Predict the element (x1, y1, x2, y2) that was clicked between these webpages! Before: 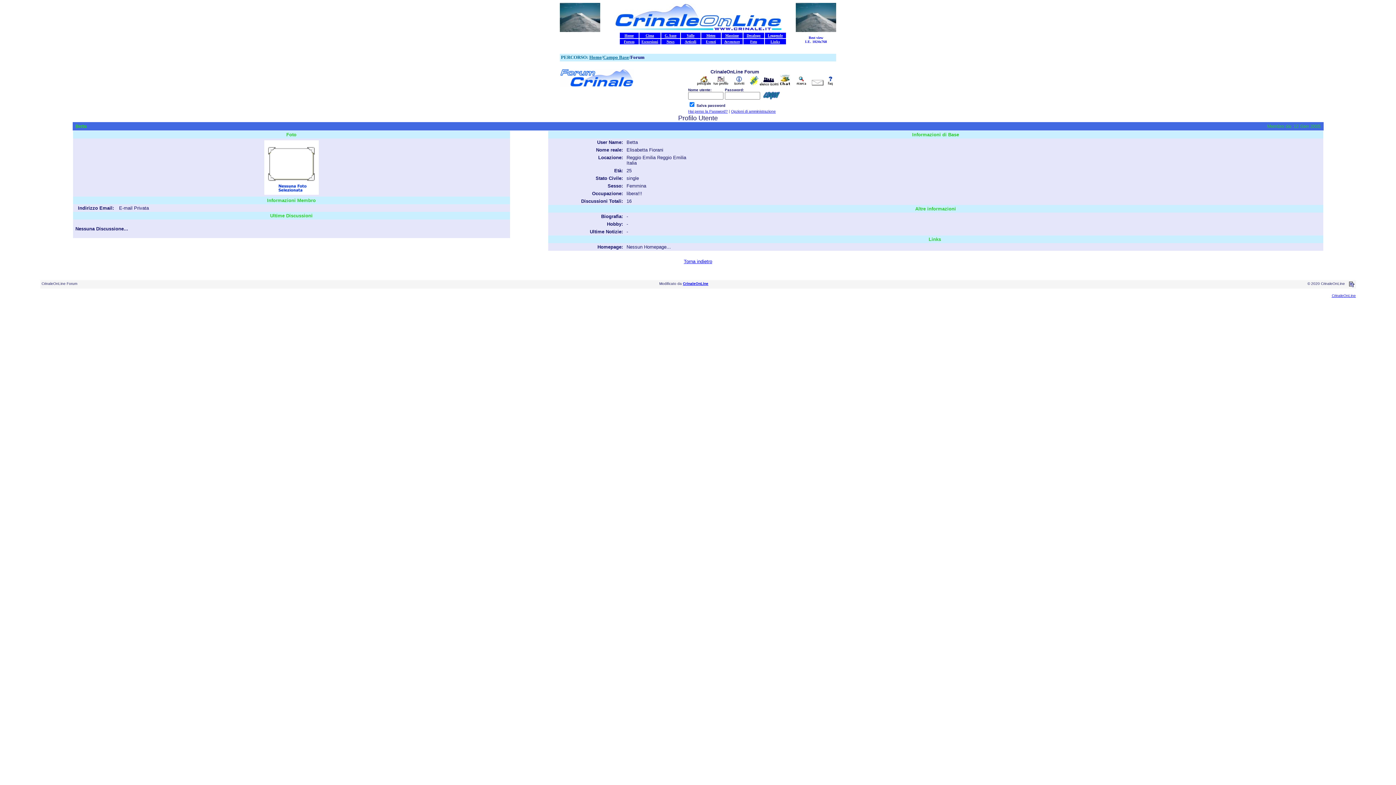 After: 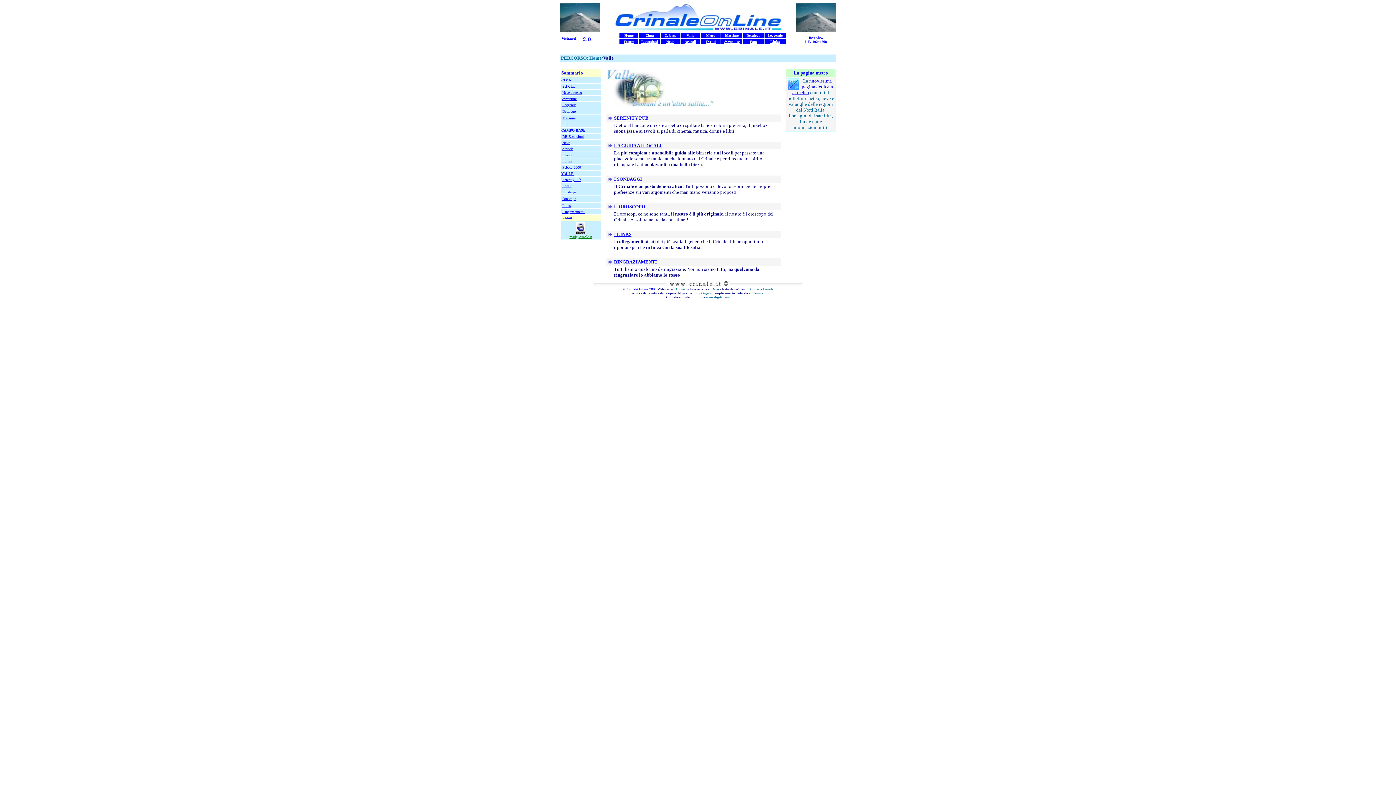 Action: label: Valle bbox: (686, 31, 694, 37)